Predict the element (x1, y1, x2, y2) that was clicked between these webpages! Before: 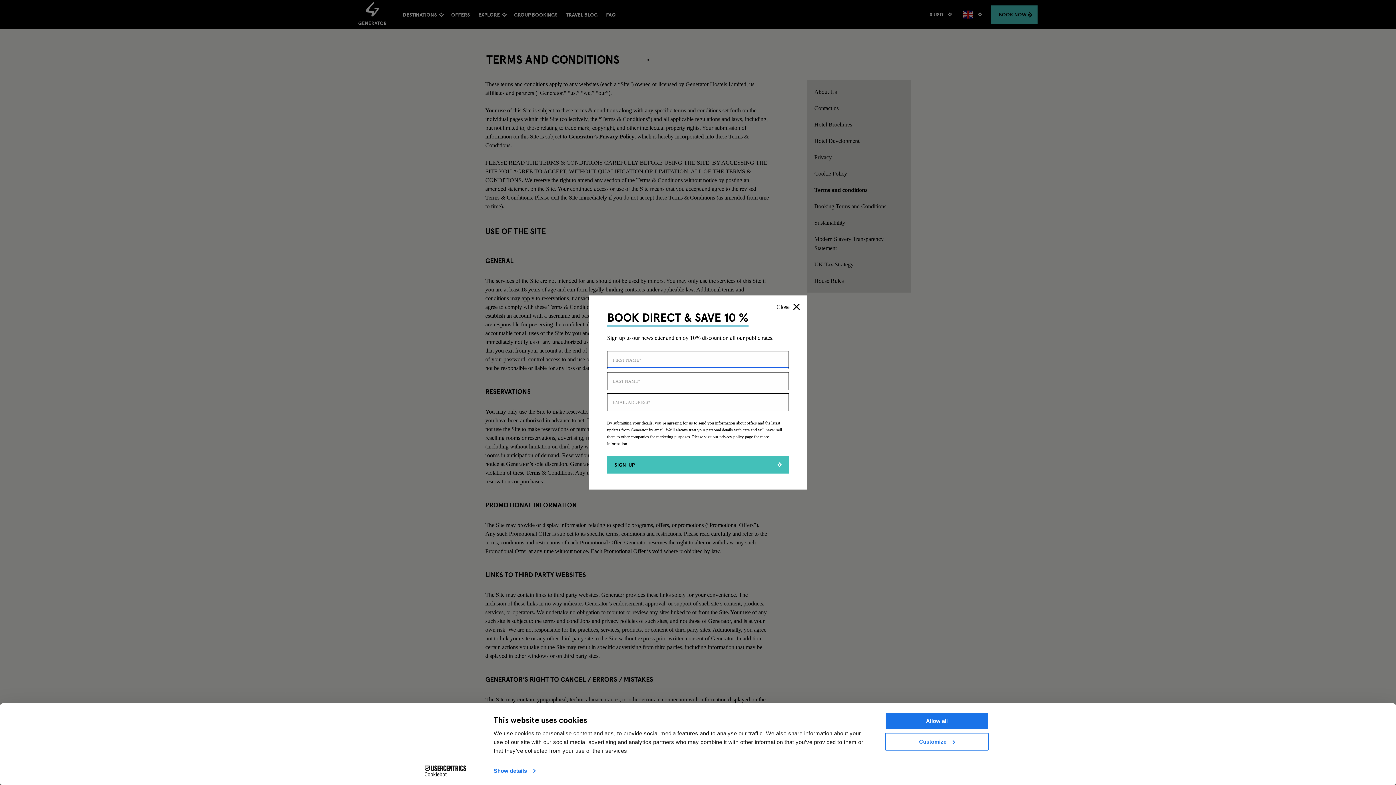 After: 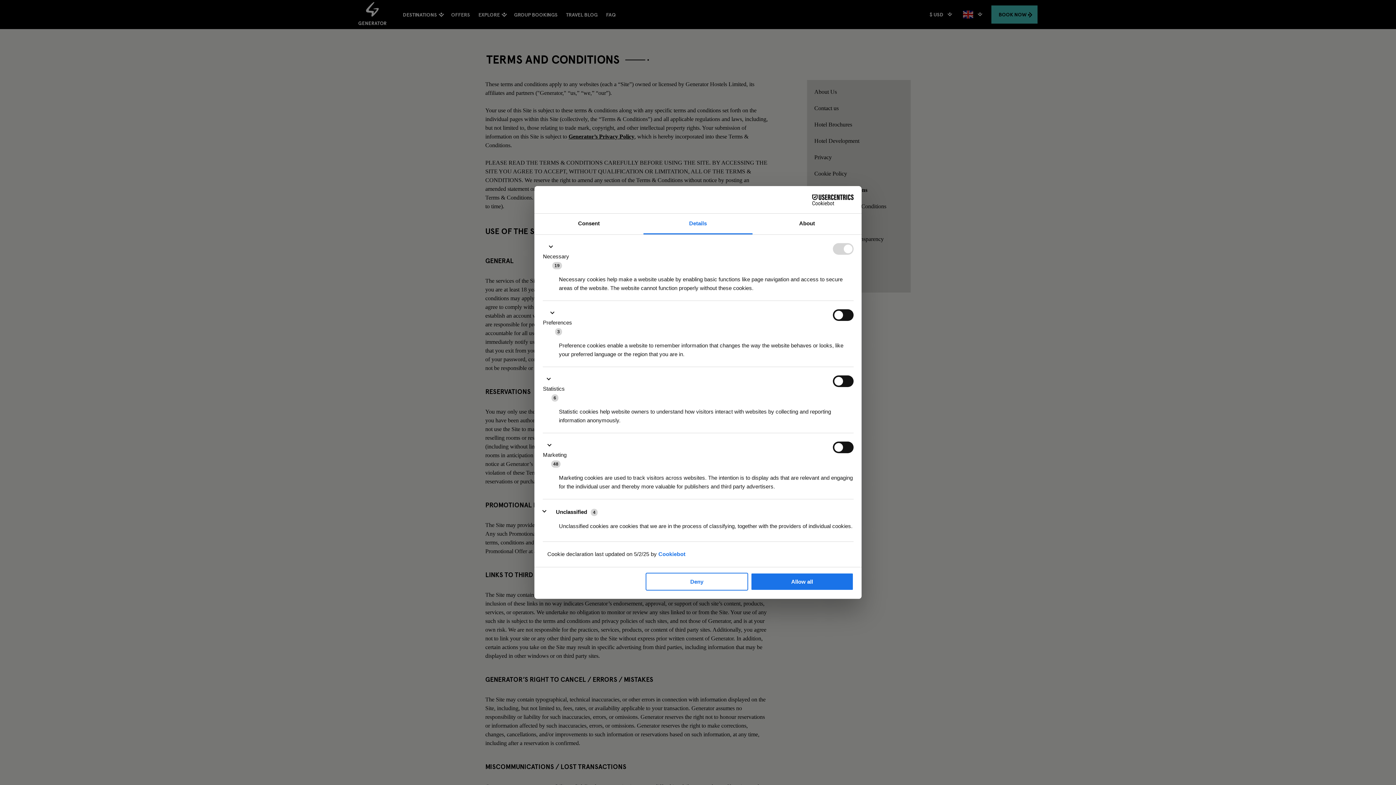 Action: bbox: (493, 765, 535, 776) label: Show details